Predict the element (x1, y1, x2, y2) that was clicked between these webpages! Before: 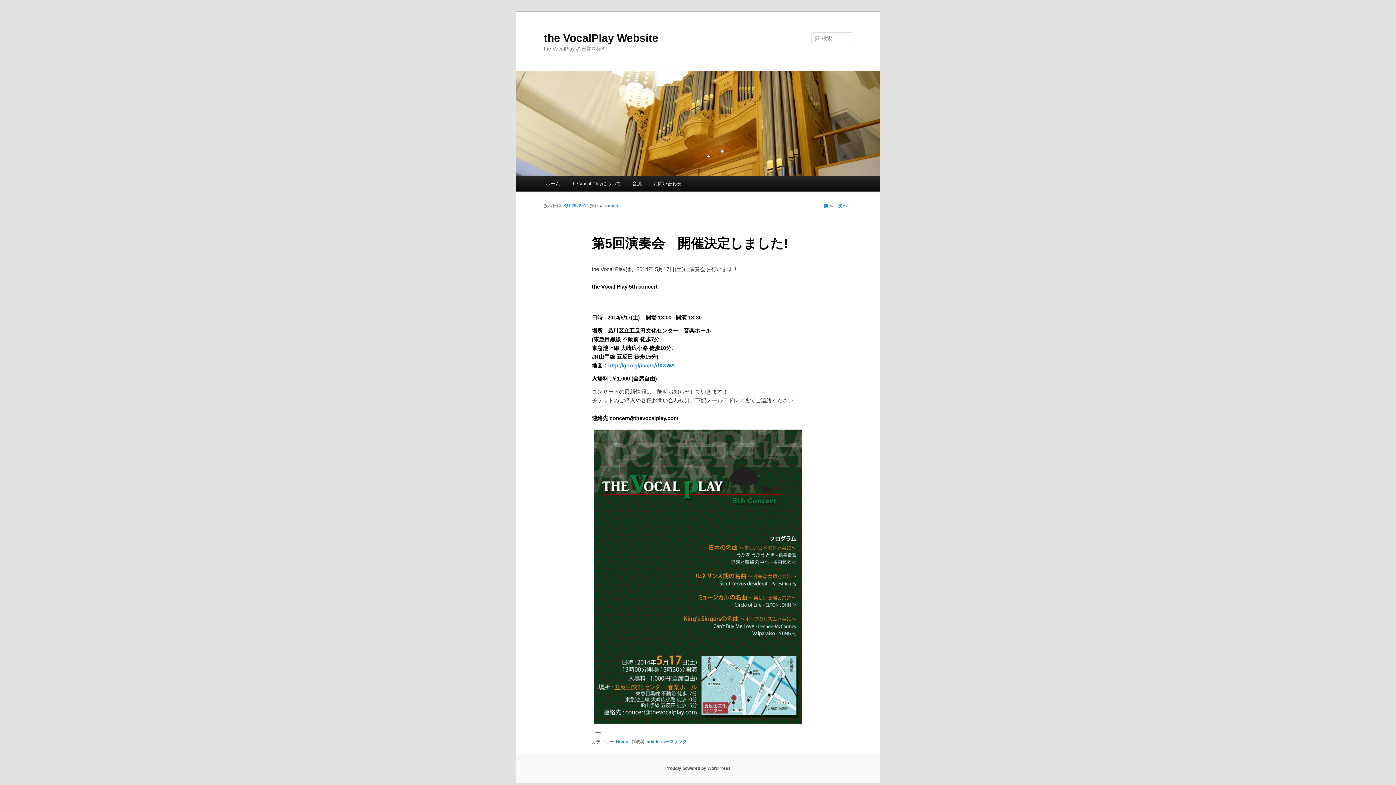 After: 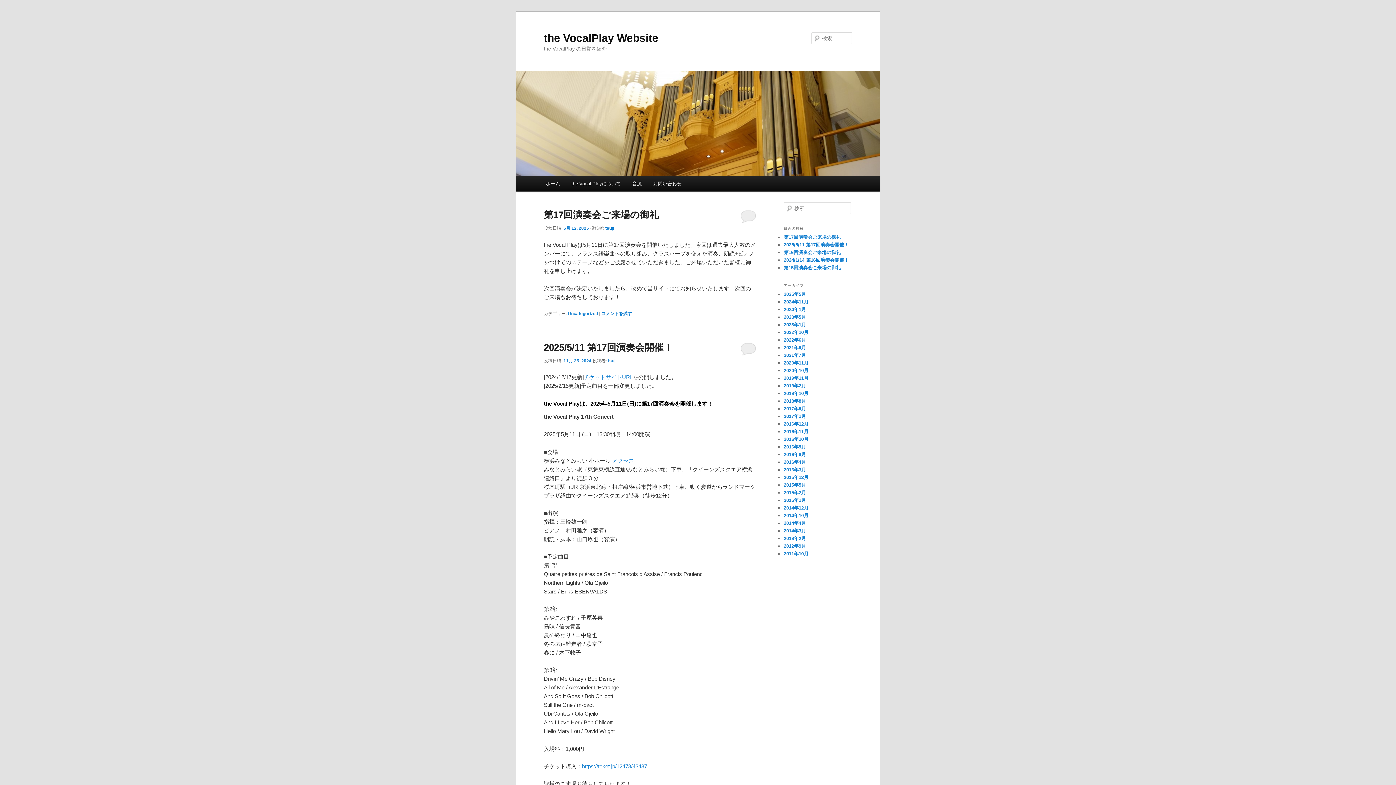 Action: label: ホーム bbox: (540, 176, 565, 191)